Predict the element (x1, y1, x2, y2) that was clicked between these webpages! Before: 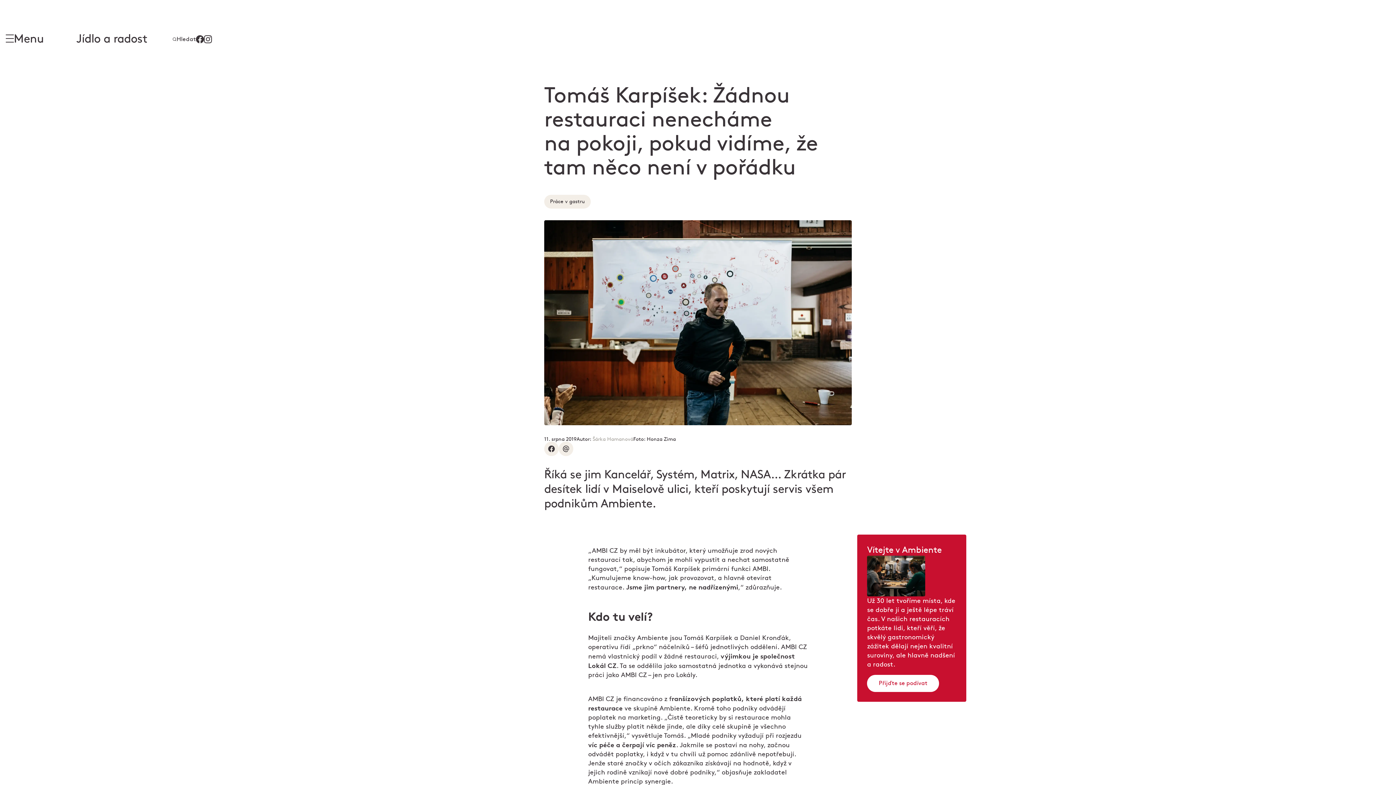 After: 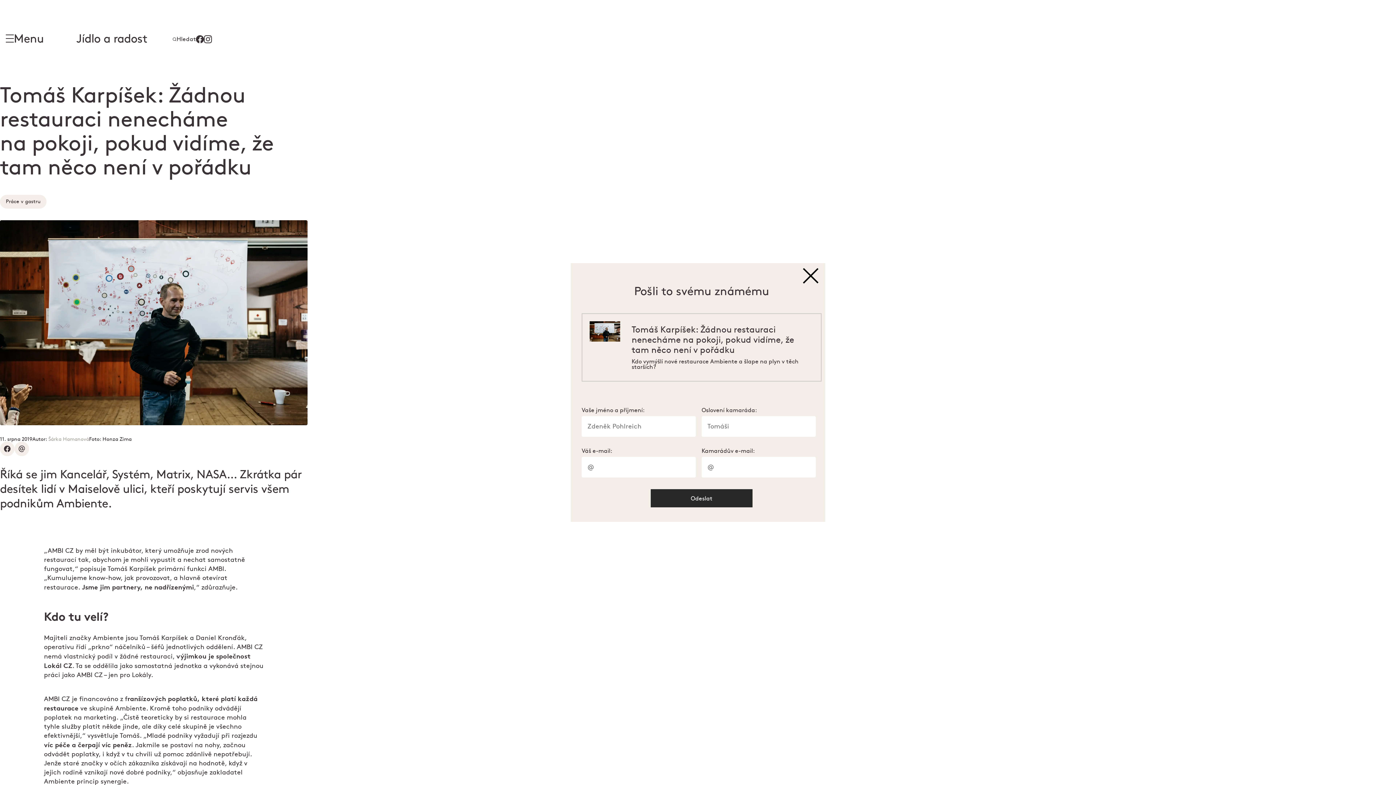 Action: bbox: (558, 441, 573, 456)